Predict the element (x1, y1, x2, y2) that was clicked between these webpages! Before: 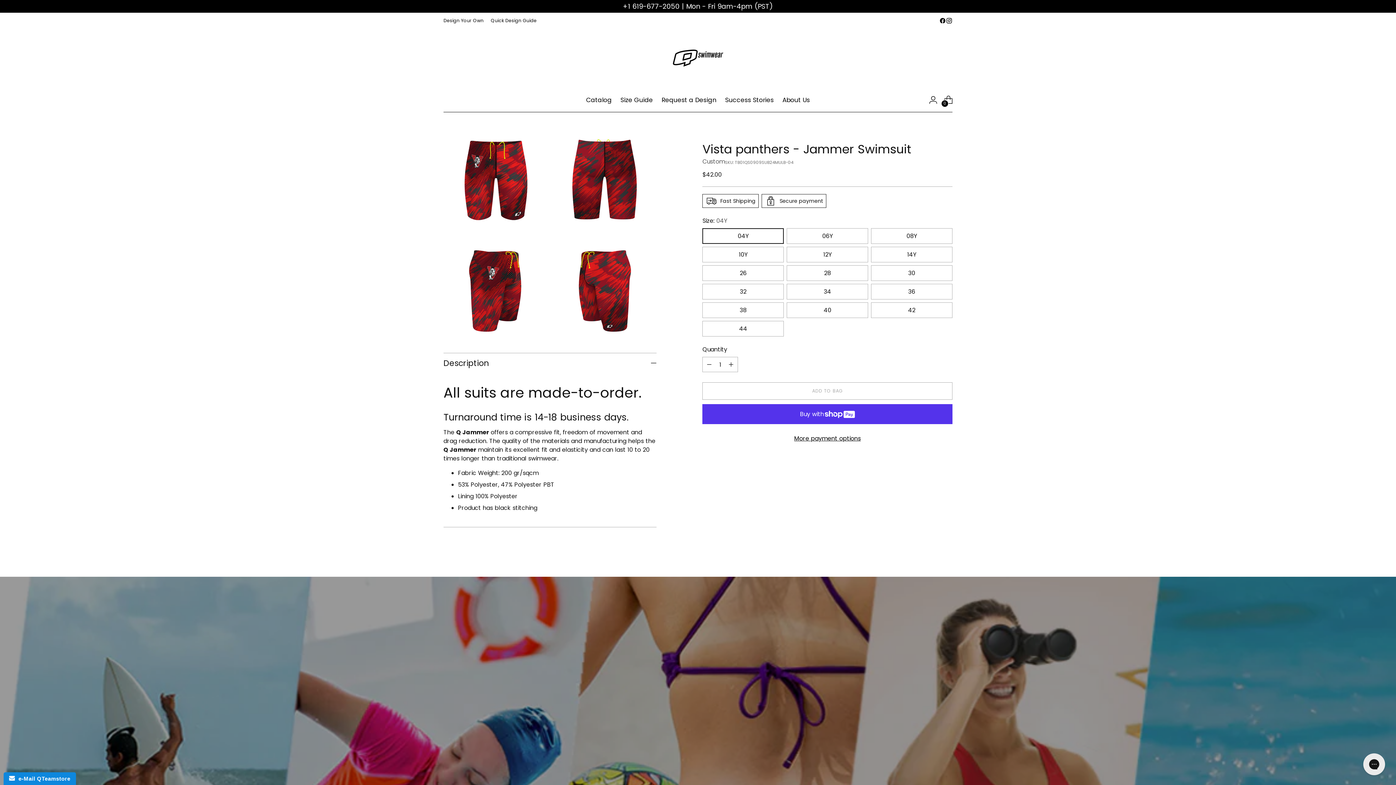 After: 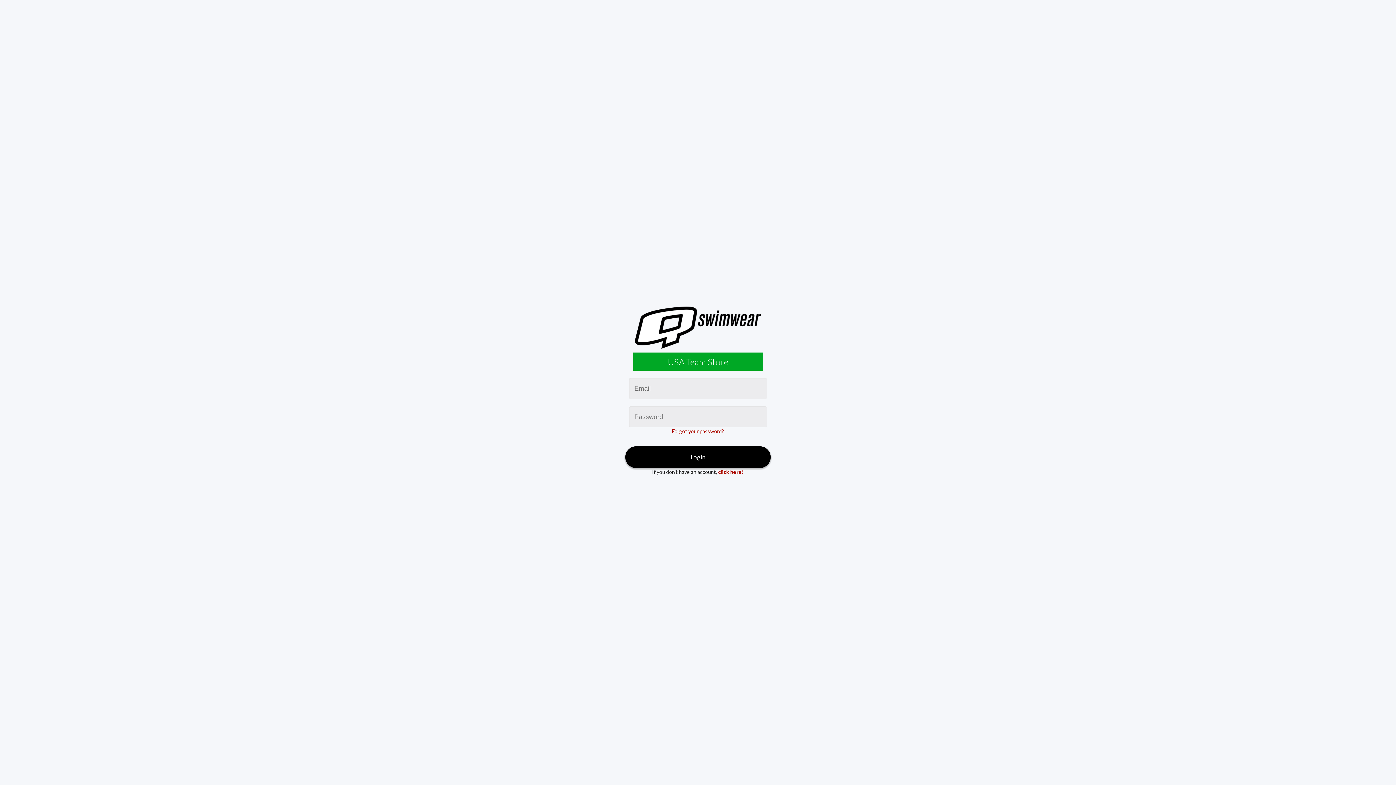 Action: label: Design Your Own bbox: (443, 12, 483, 28)